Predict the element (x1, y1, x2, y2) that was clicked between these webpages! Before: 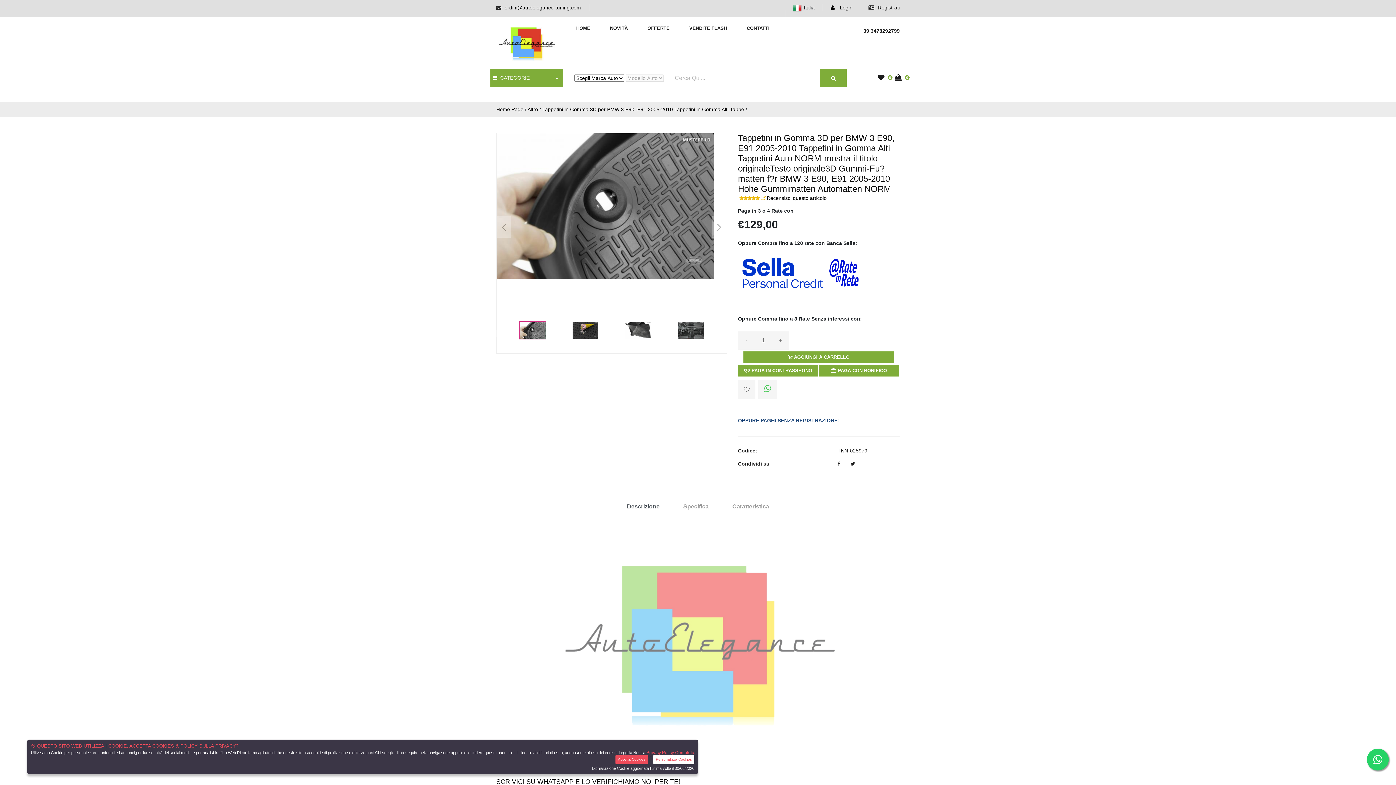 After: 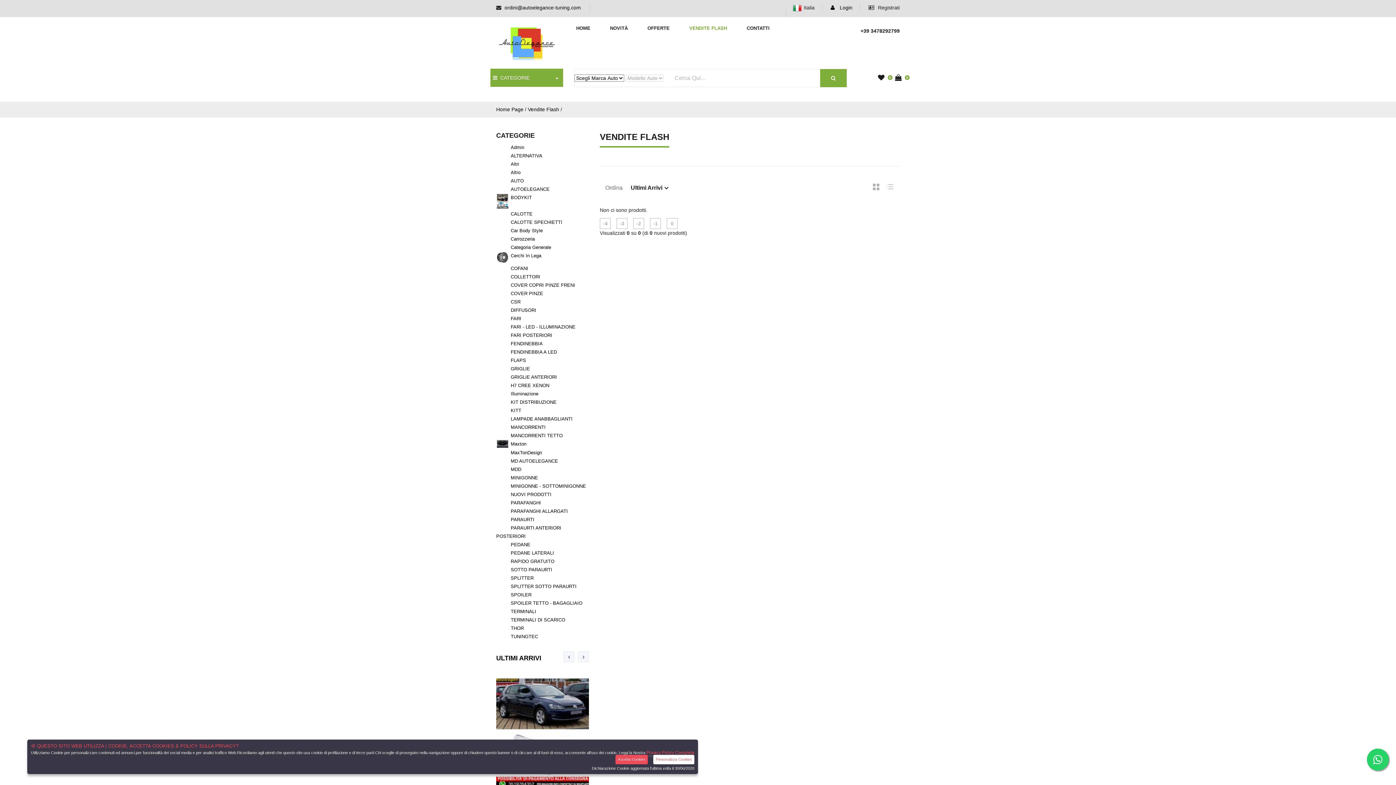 Action: bbox: (689, 22, 727, 34) label: VENDITE FLASH